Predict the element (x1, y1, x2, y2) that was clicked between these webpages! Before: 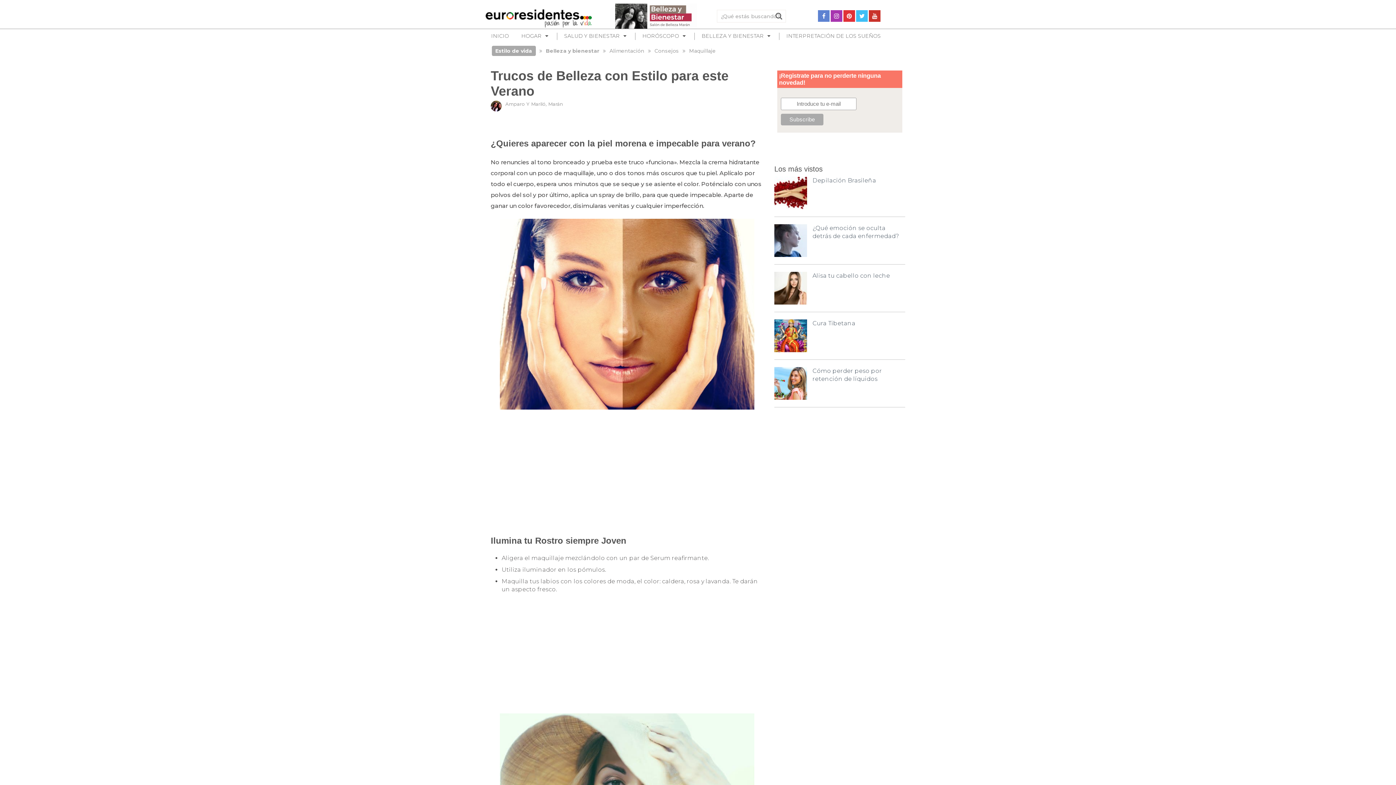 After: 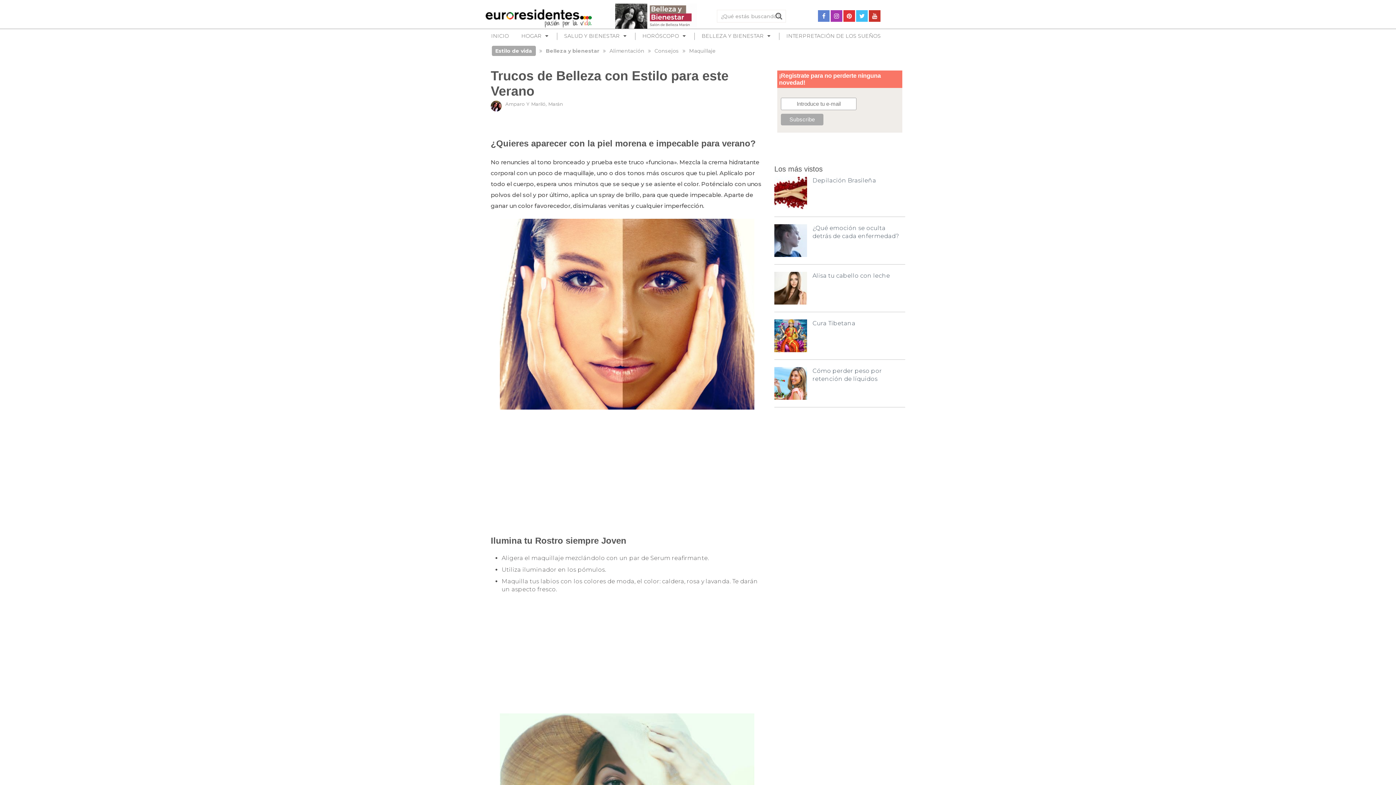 Action: bbox: (856, 10, 868, 21)